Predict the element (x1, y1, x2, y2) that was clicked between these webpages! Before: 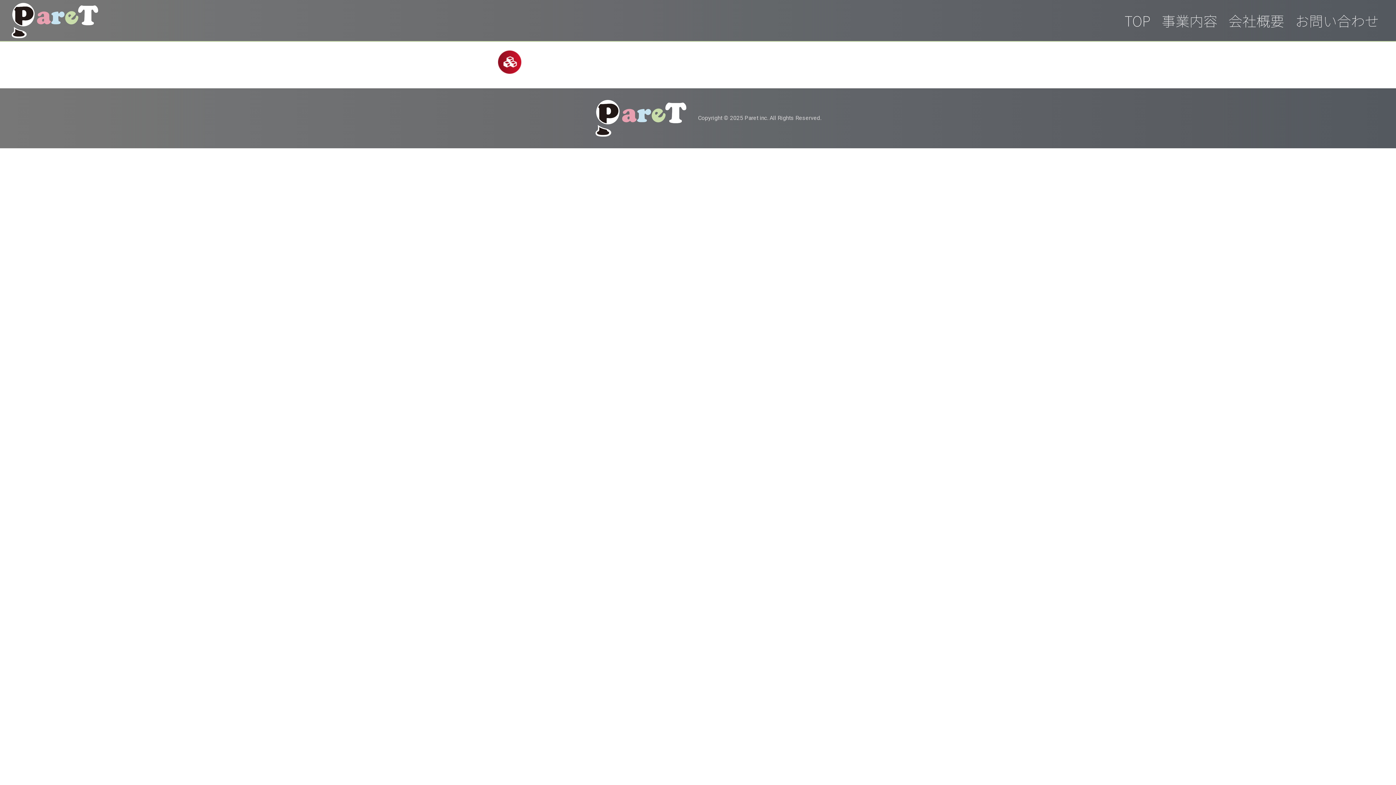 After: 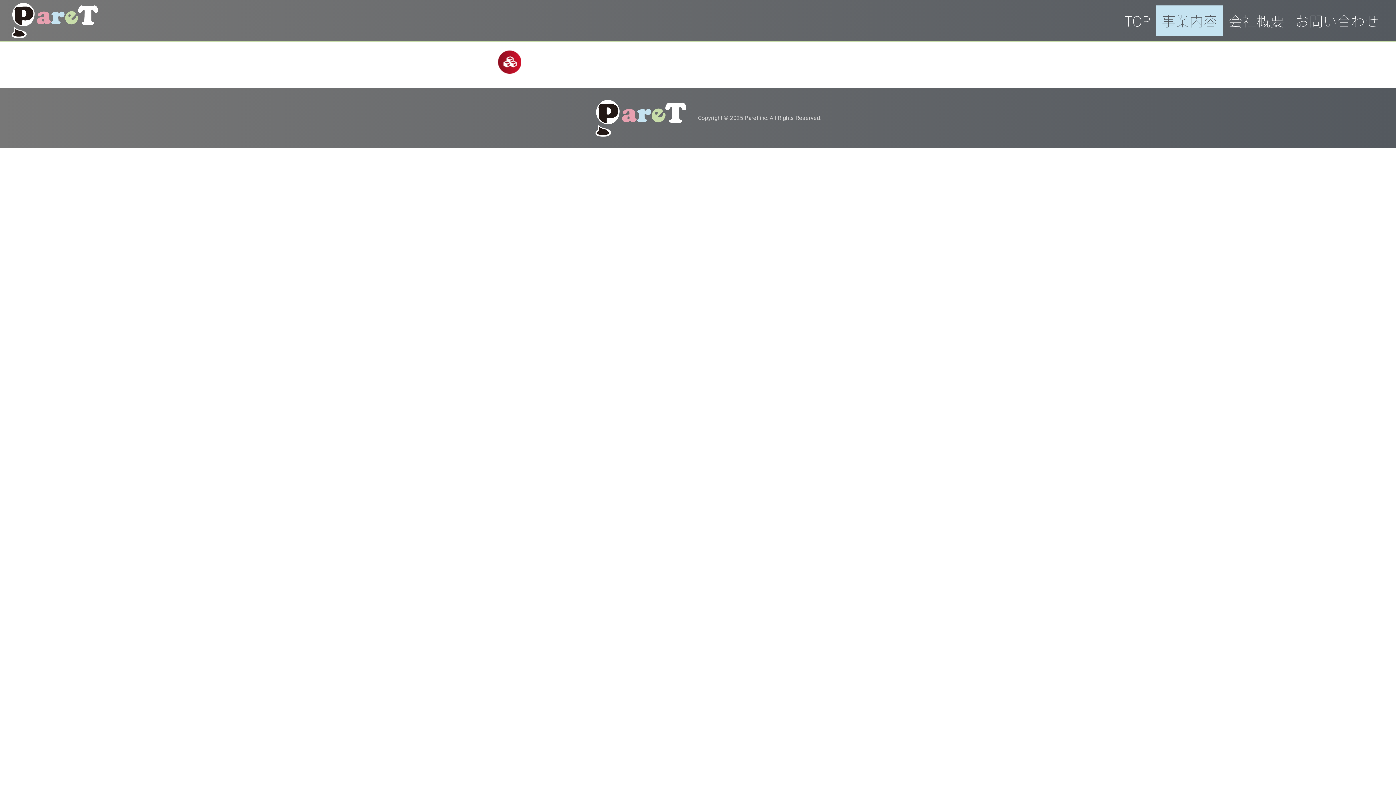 Action: bbox: (1156, 5, 1223, 35) label: 事業内容